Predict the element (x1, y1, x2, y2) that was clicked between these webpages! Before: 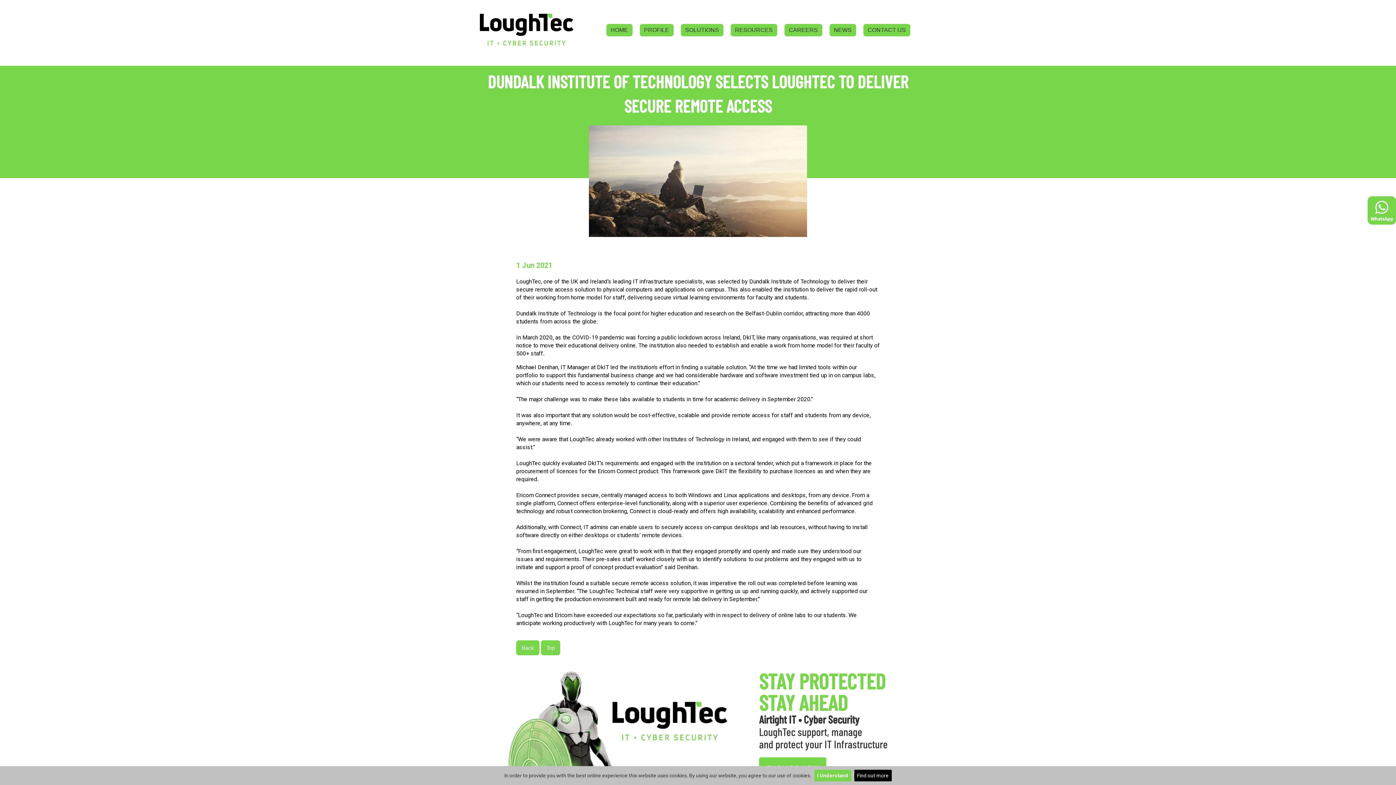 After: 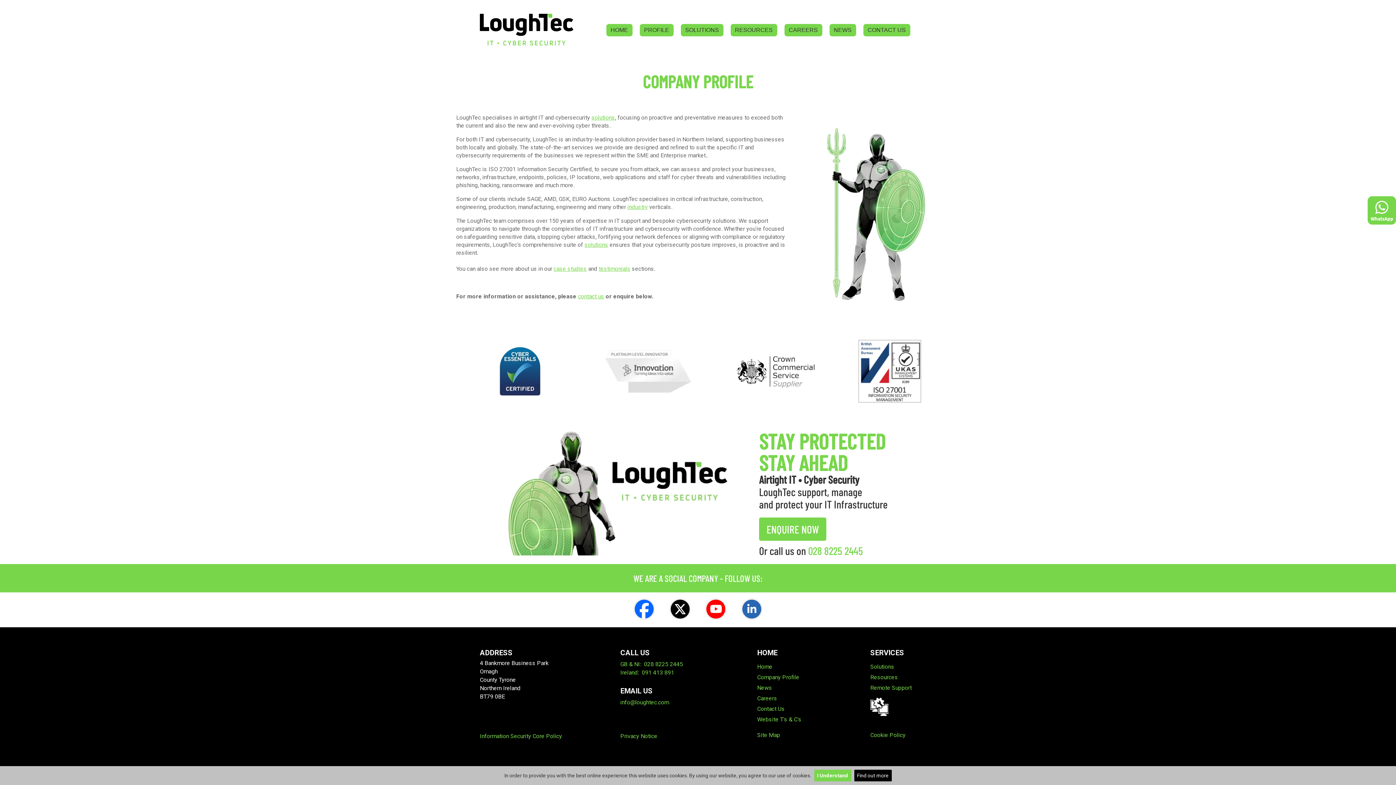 Action: bbox: (639, 24, 673, 36) label: PROFILE